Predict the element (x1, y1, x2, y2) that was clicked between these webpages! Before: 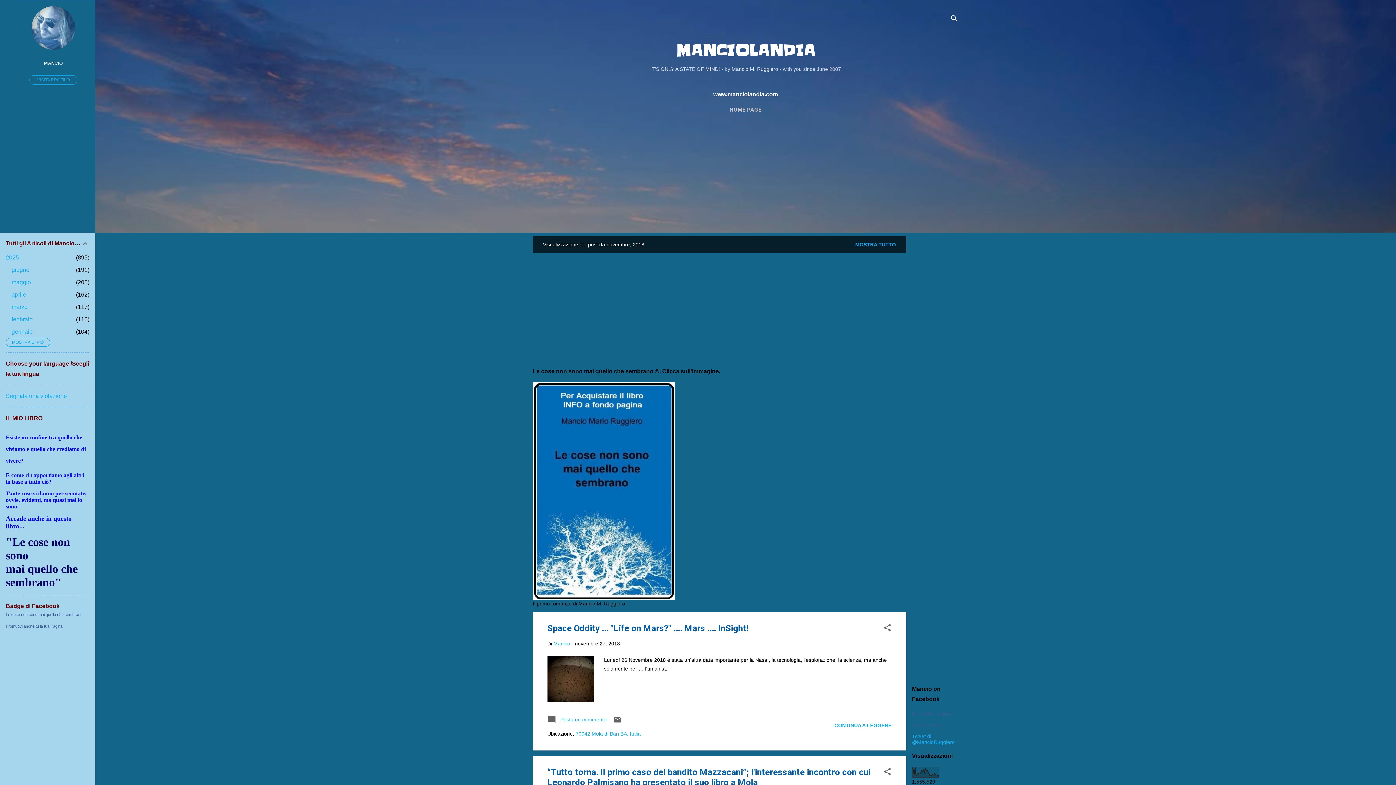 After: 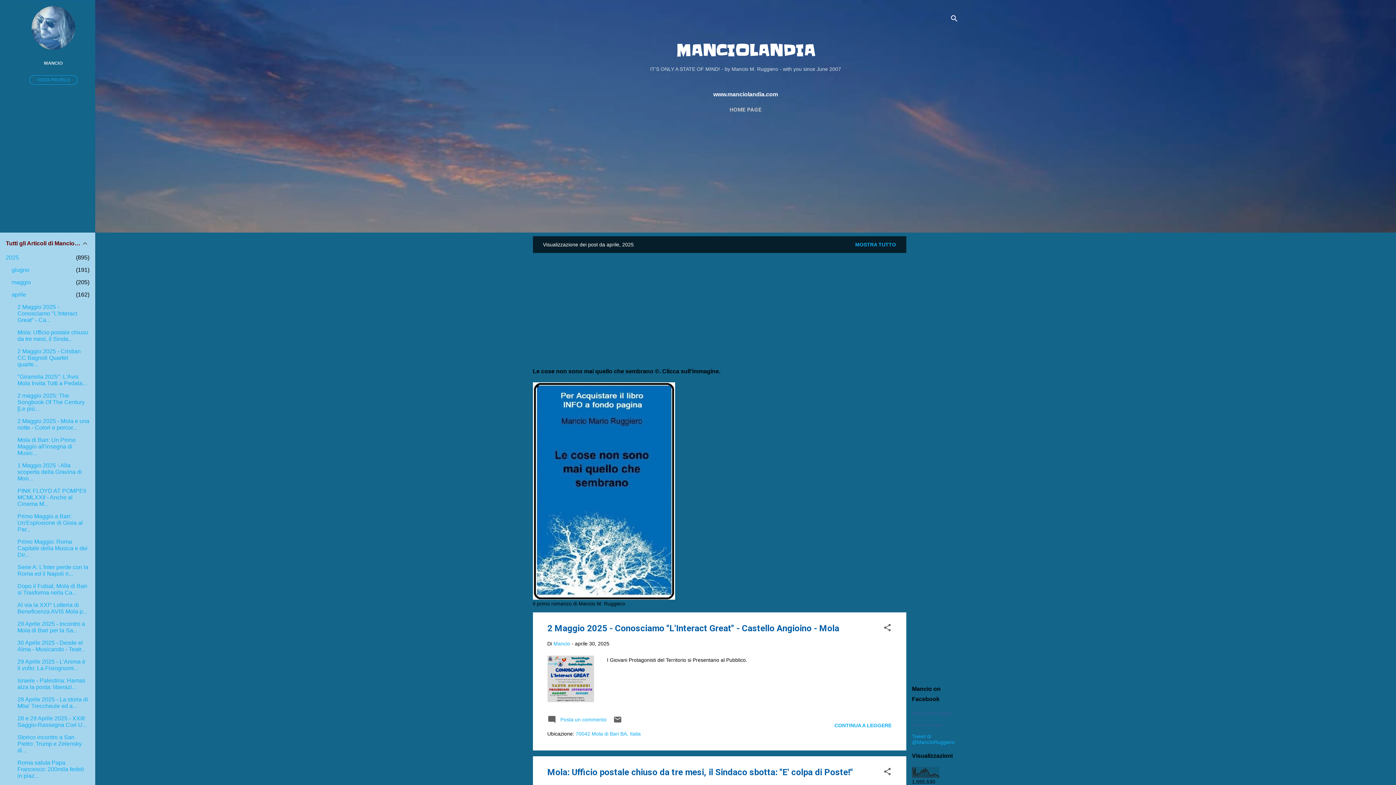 Action: bbox: (11, 291, 26, 297) label: aprile
162